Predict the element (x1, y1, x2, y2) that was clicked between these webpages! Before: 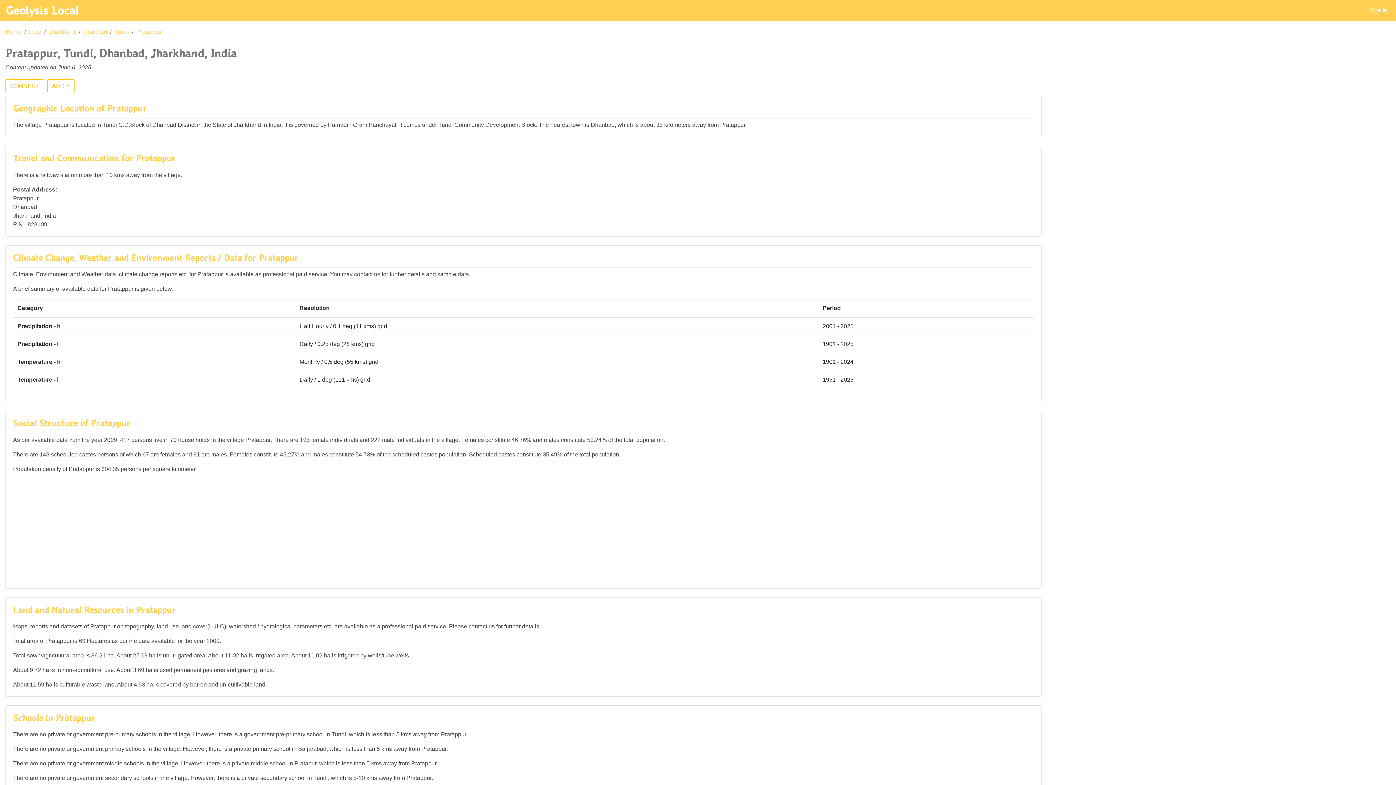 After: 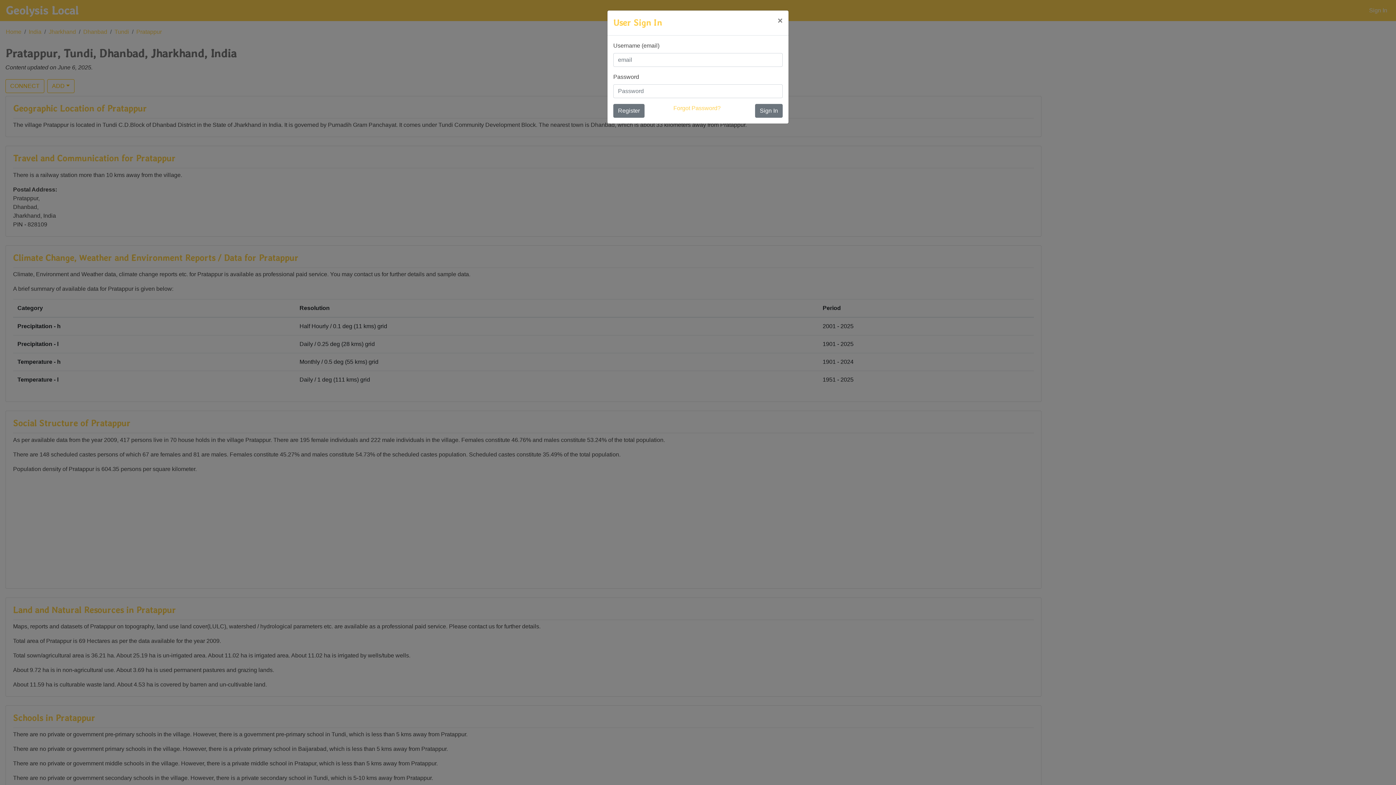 Action: bbox: (1366, 3, 1390, 17) label: Sign In